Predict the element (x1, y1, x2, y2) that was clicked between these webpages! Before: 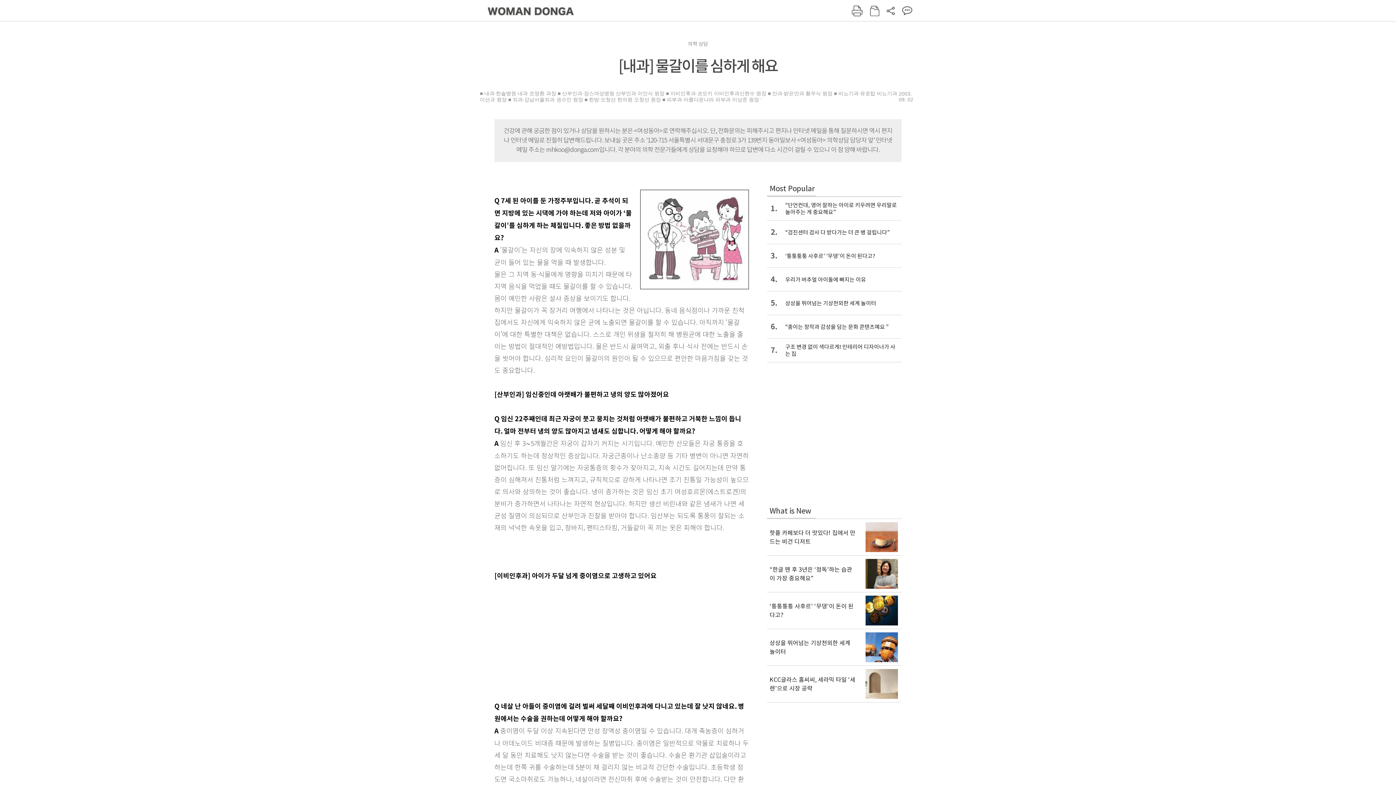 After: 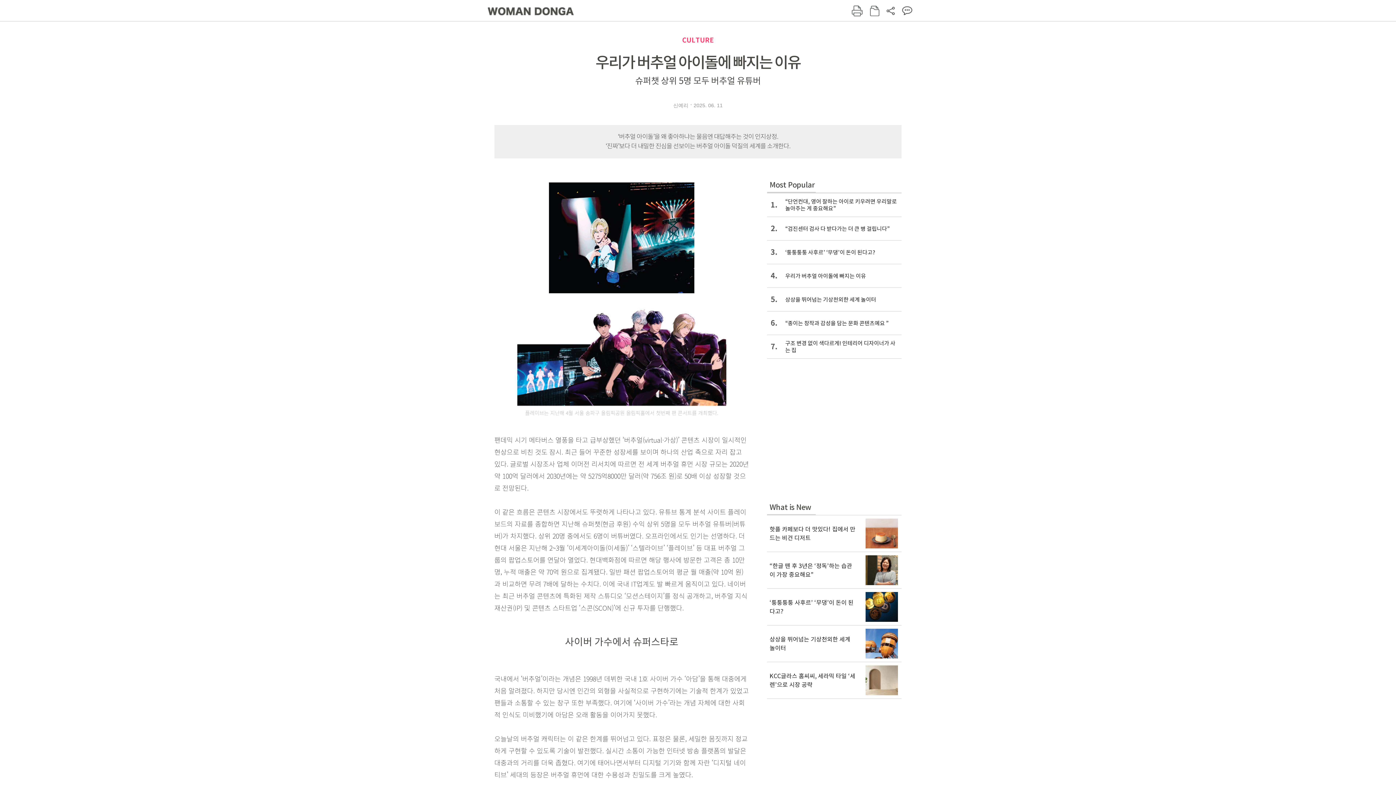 Action: bbox: (767, 267, 901, 291) label: 4.
우리가 버추얼 아이돌에 빠지는 이유